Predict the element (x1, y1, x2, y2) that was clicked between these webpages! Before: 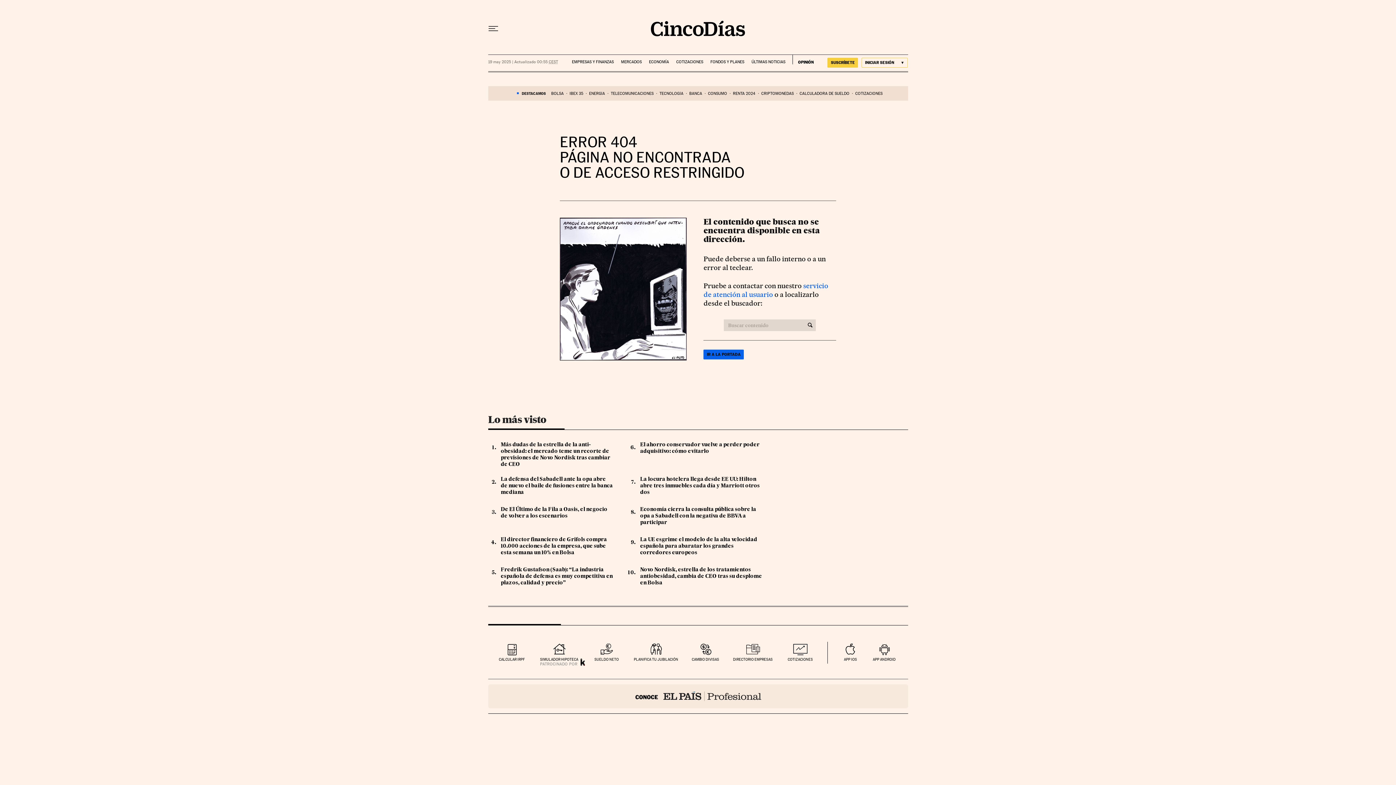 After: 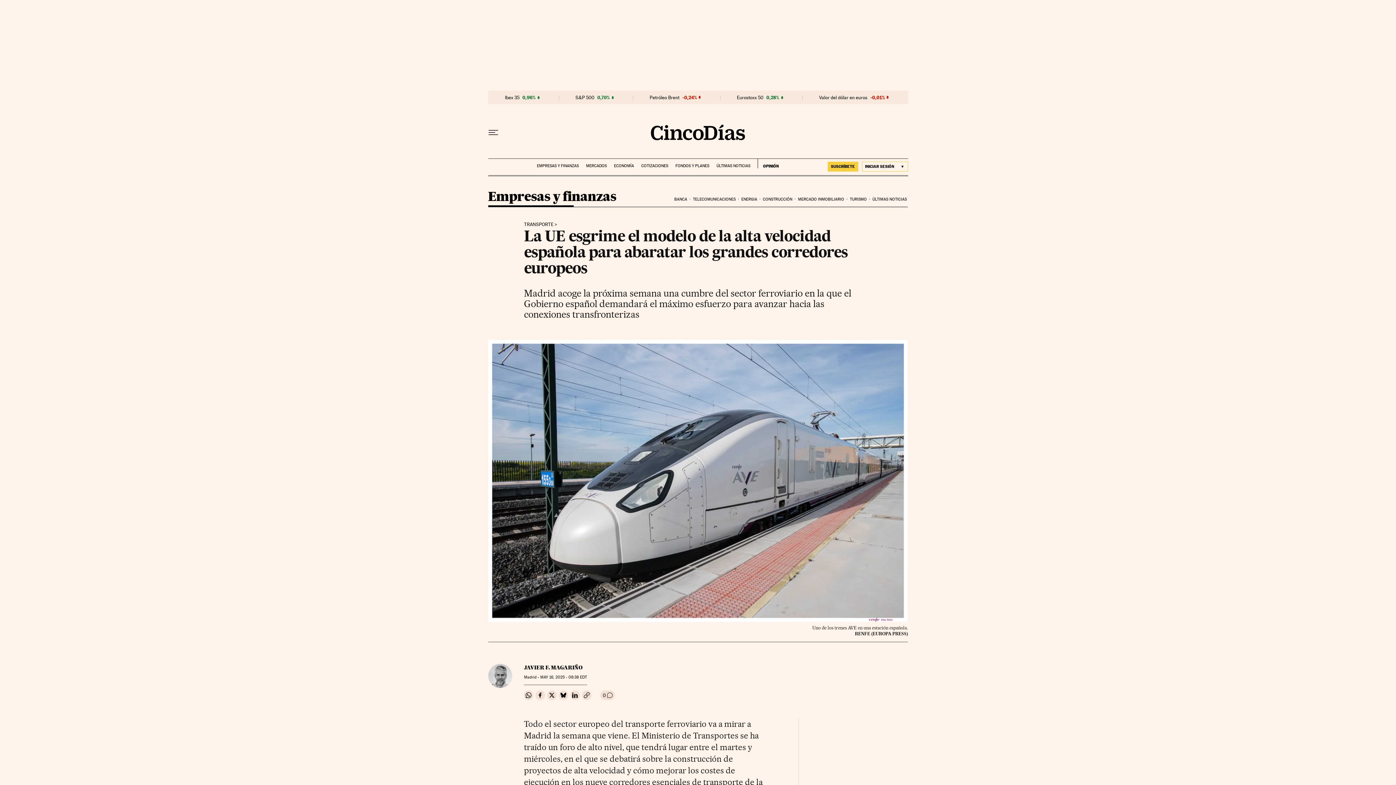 Action: label: La UE esgrime el modelo de la alta velocidad española para abaratar los grandes corredores europeos bbox: (640, 537, 757, 555)